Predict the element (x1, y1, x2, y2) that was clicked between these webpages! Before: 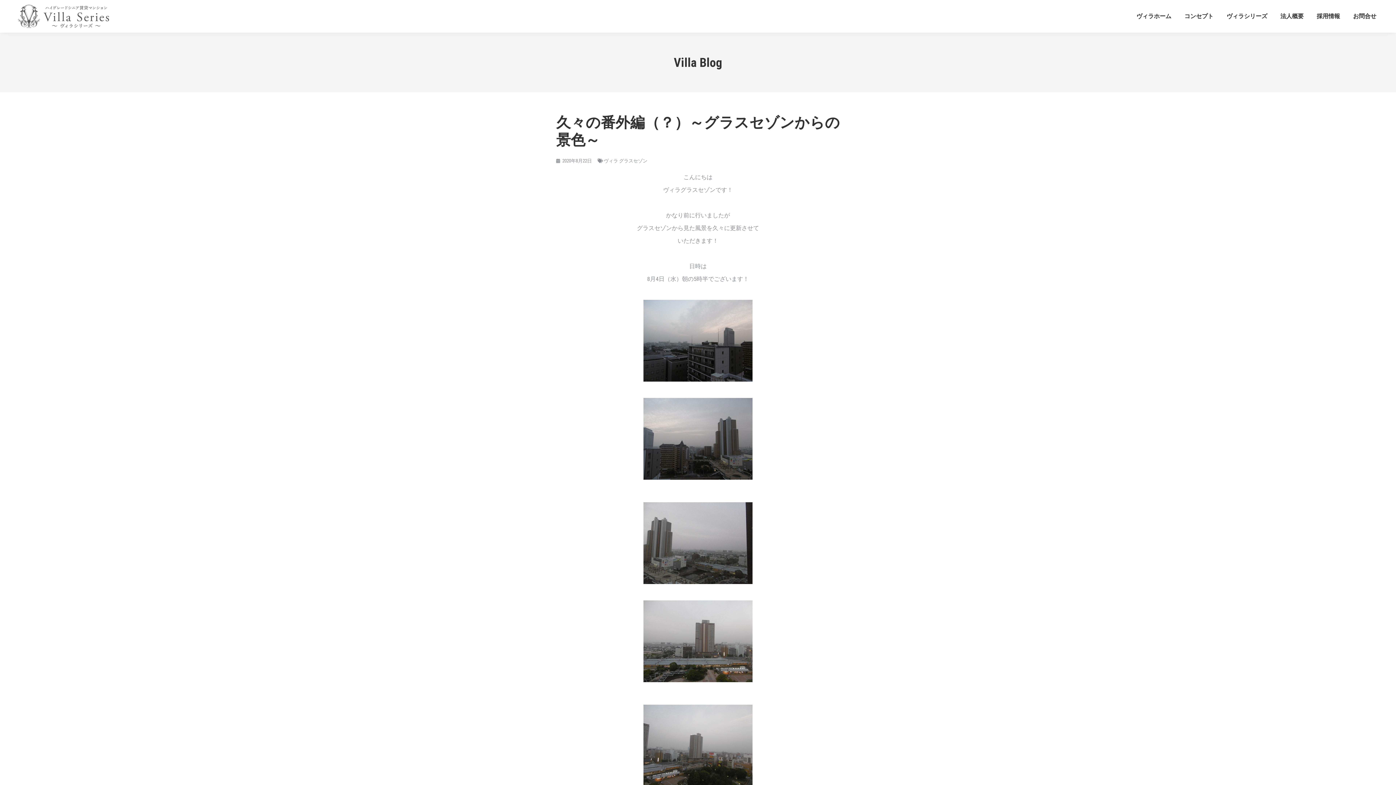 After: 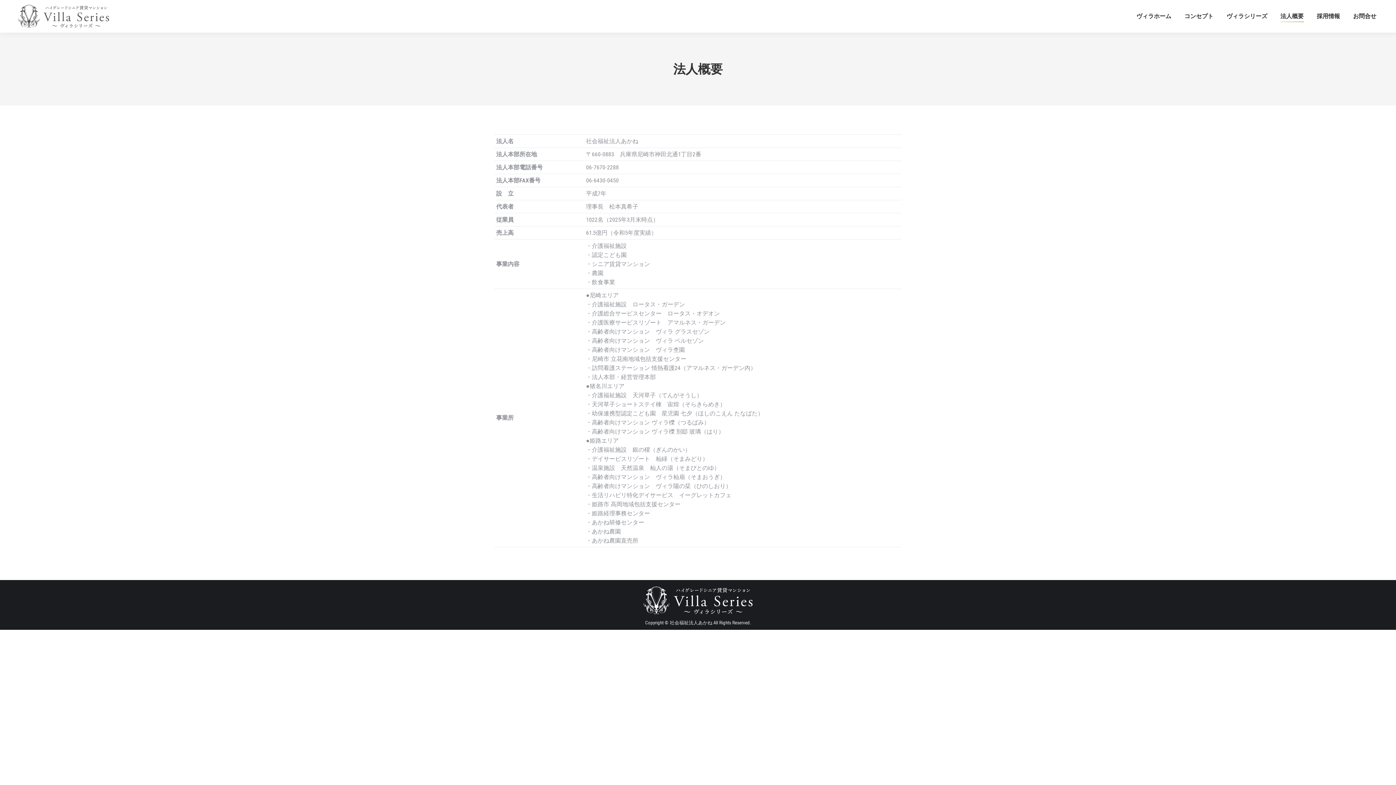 Action: label: 法人概要 bbox: (1279, 5, 1305, 26)